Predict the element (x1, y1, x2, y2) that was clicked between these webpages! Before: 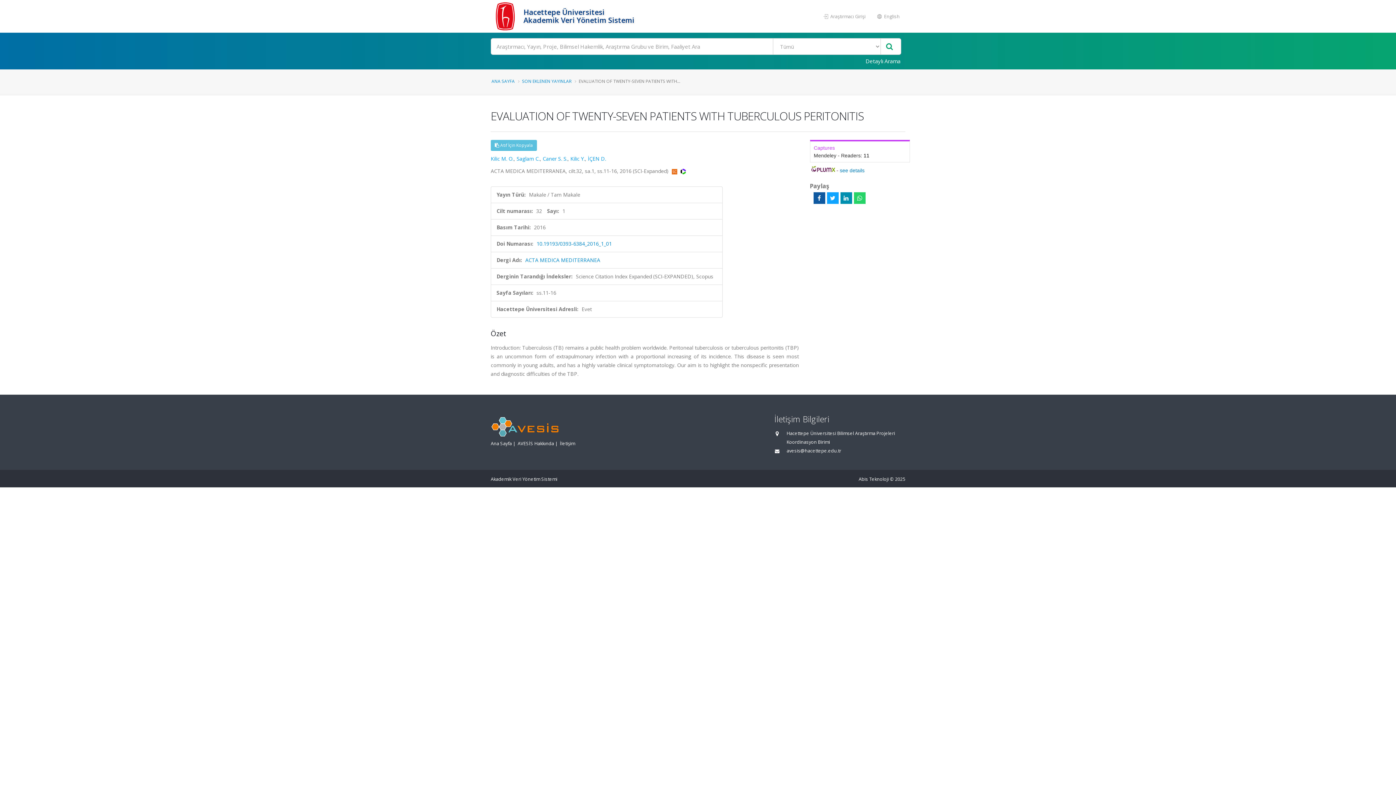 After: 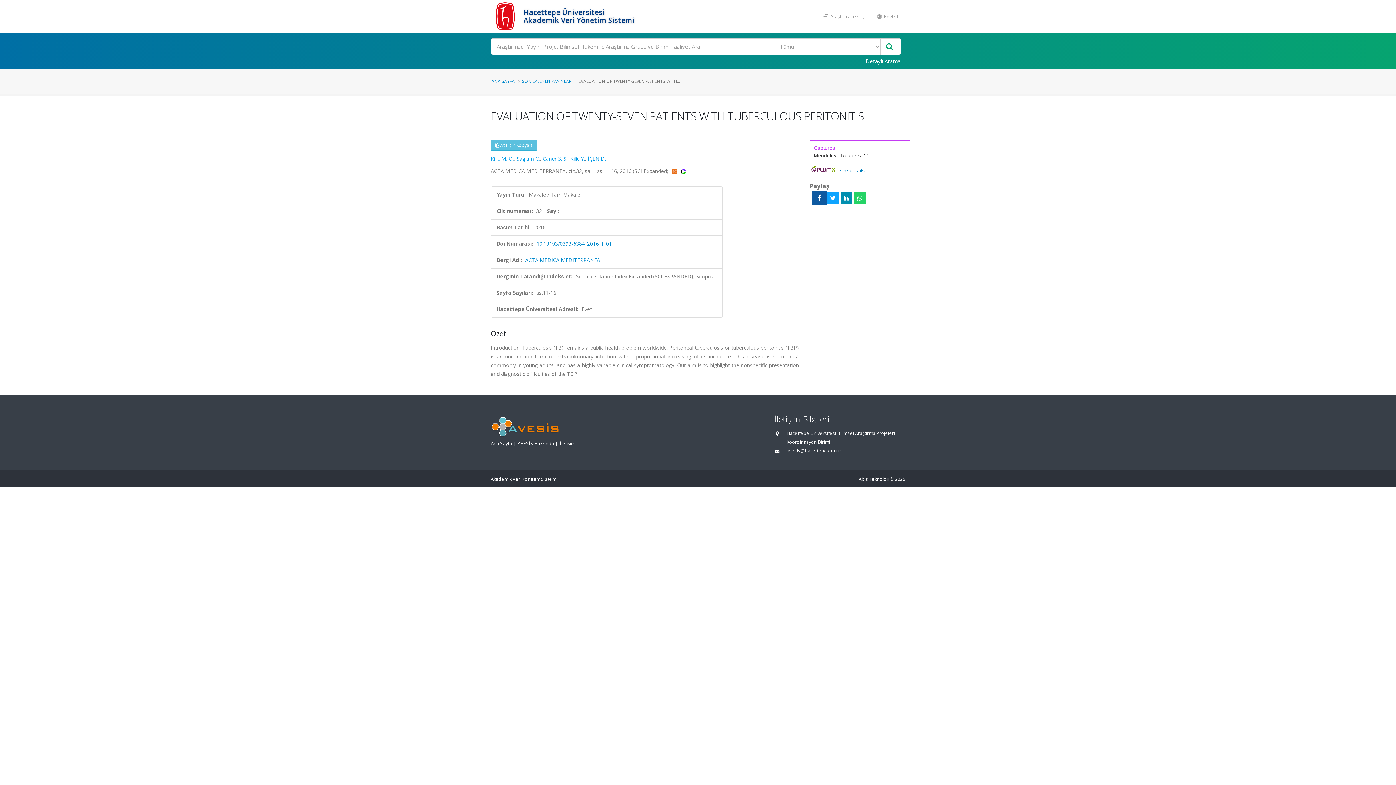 Action: bbox: (813, 192, 825, 204)